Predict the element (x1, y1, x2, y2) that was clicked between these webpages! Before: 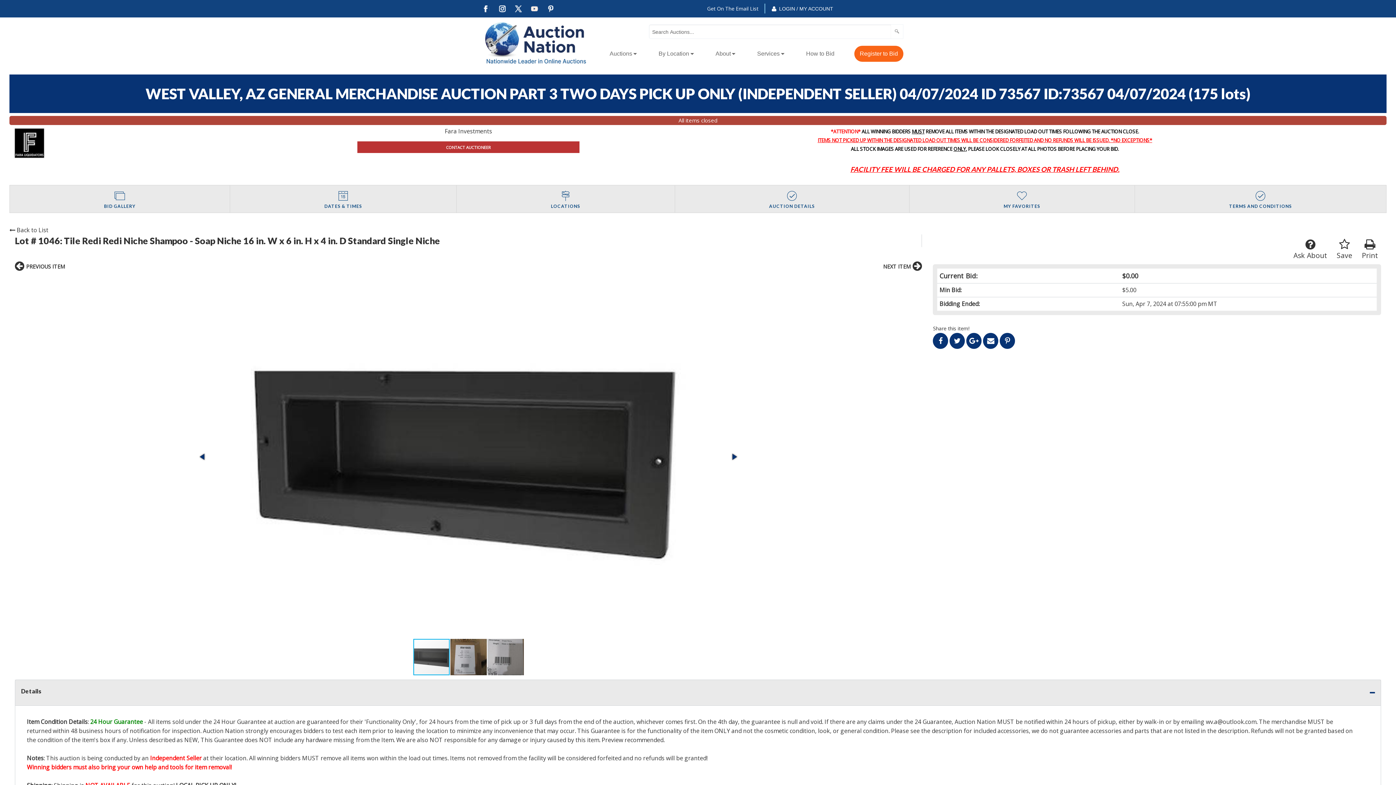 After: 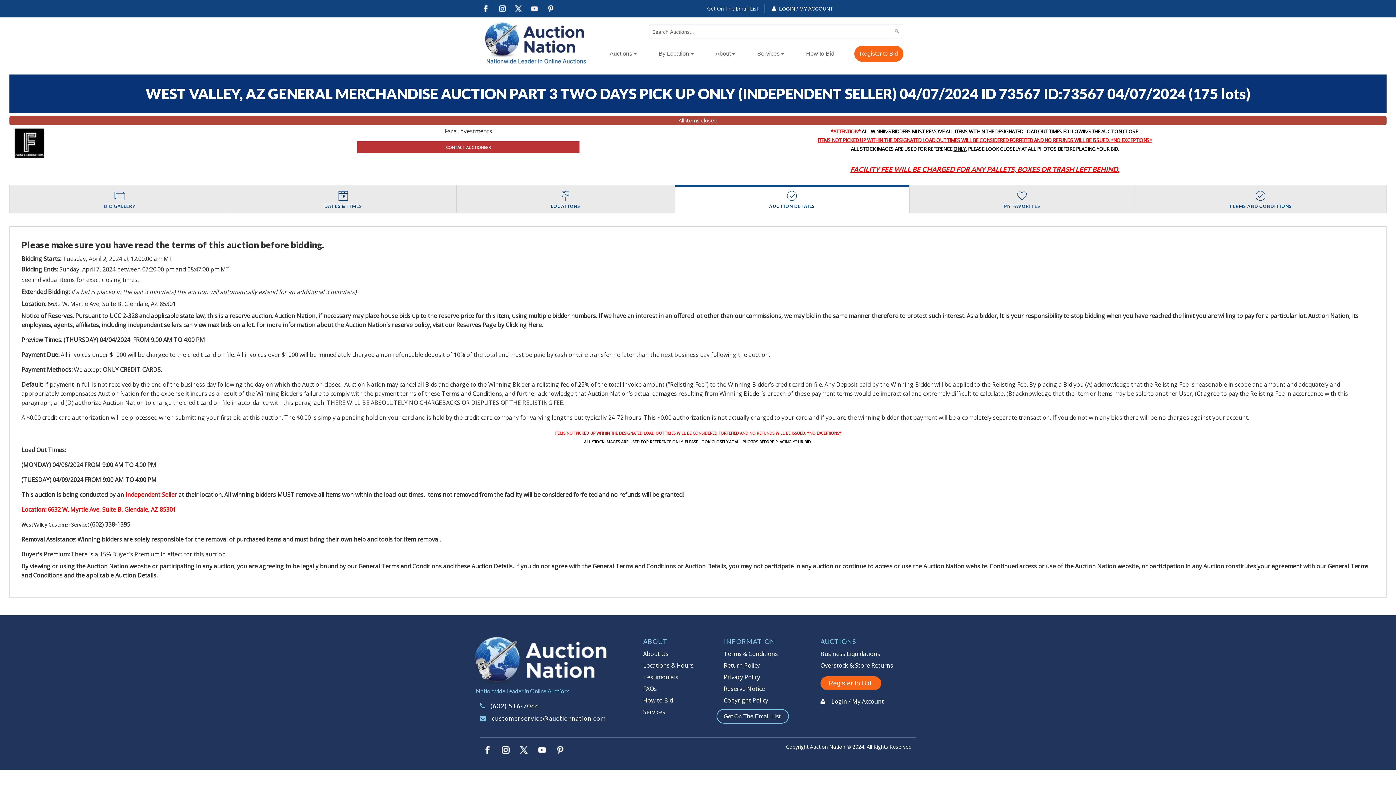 Action: bbox: (675, 185, 909, 212) label: AUCTION DETAILS